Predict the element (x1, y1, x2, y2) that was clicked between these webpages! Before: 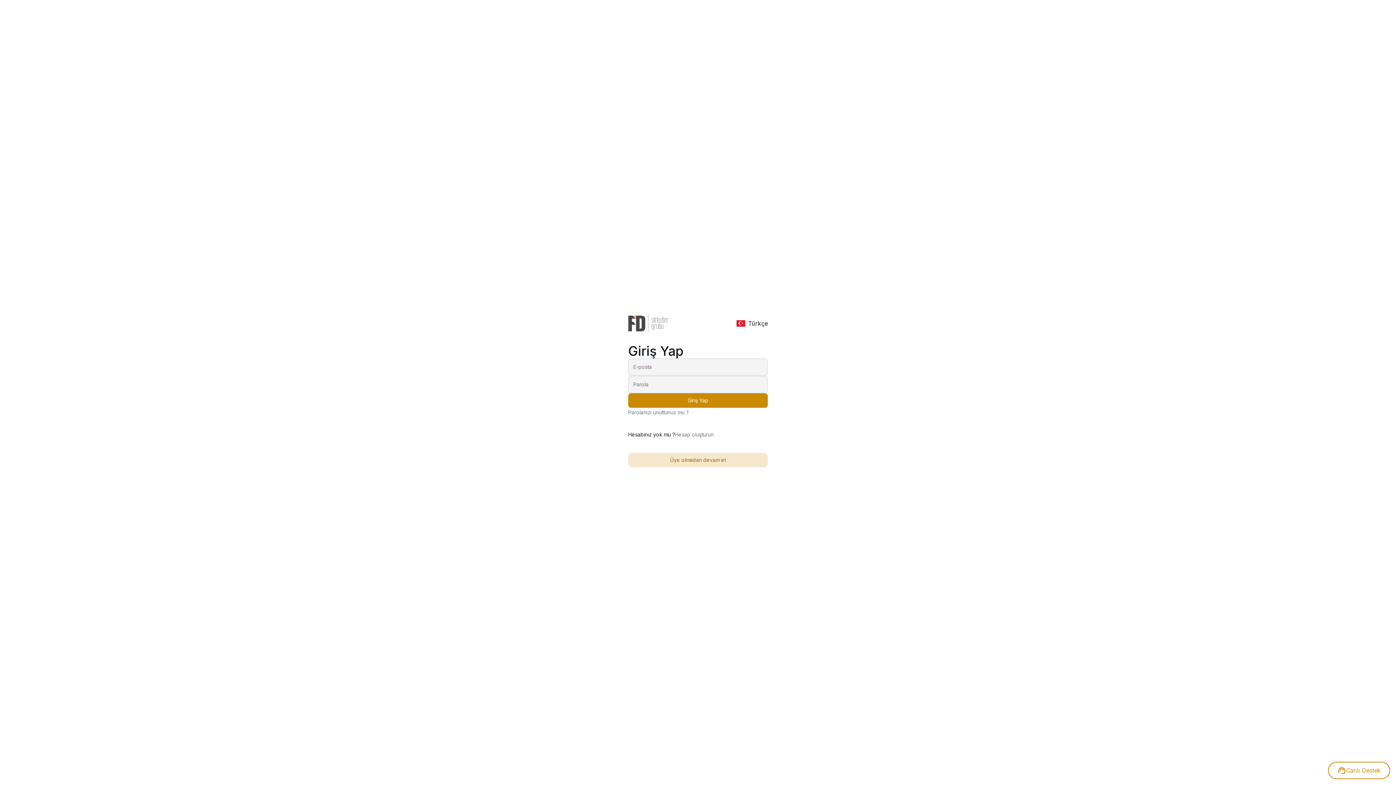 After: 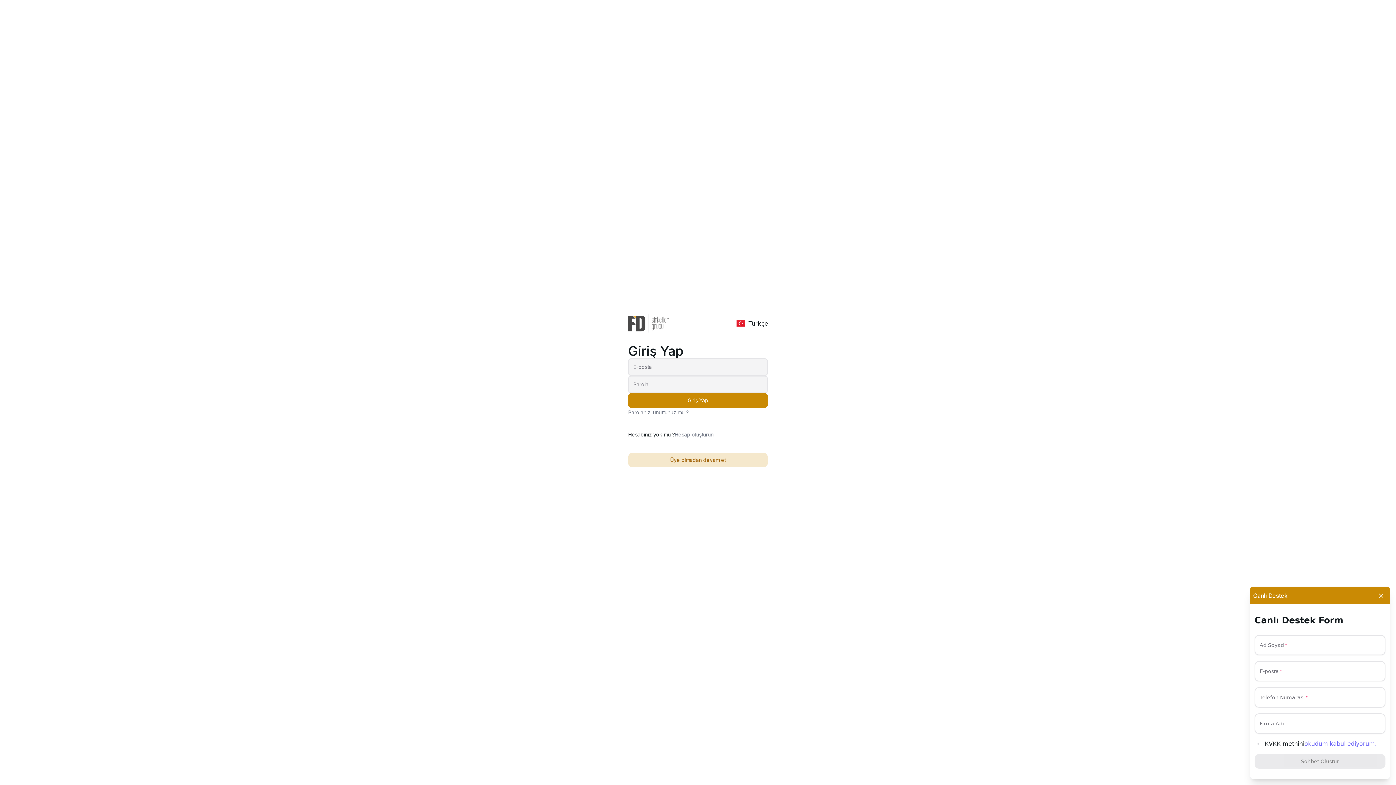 Action: bbox: (1328, 762, 1390, 779) label: Canlı Destek